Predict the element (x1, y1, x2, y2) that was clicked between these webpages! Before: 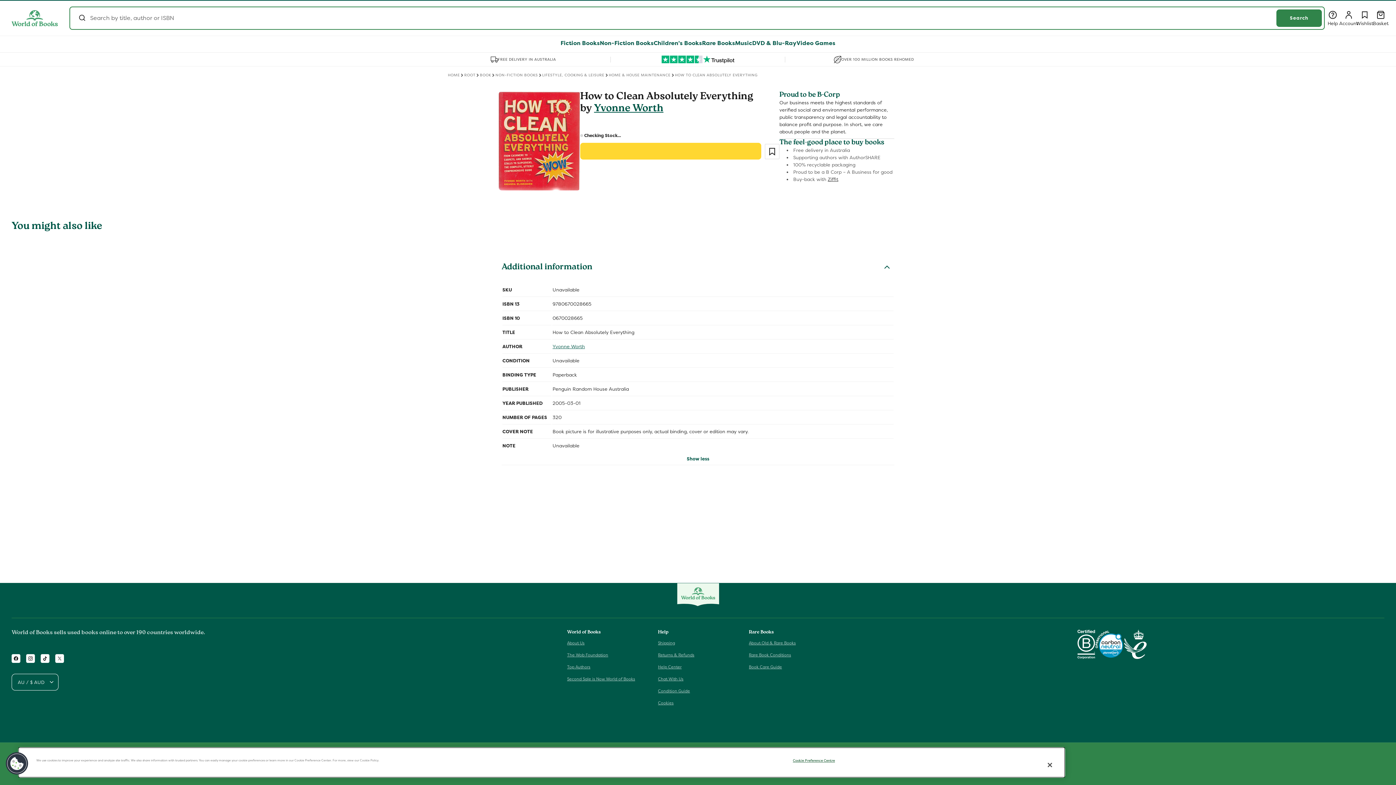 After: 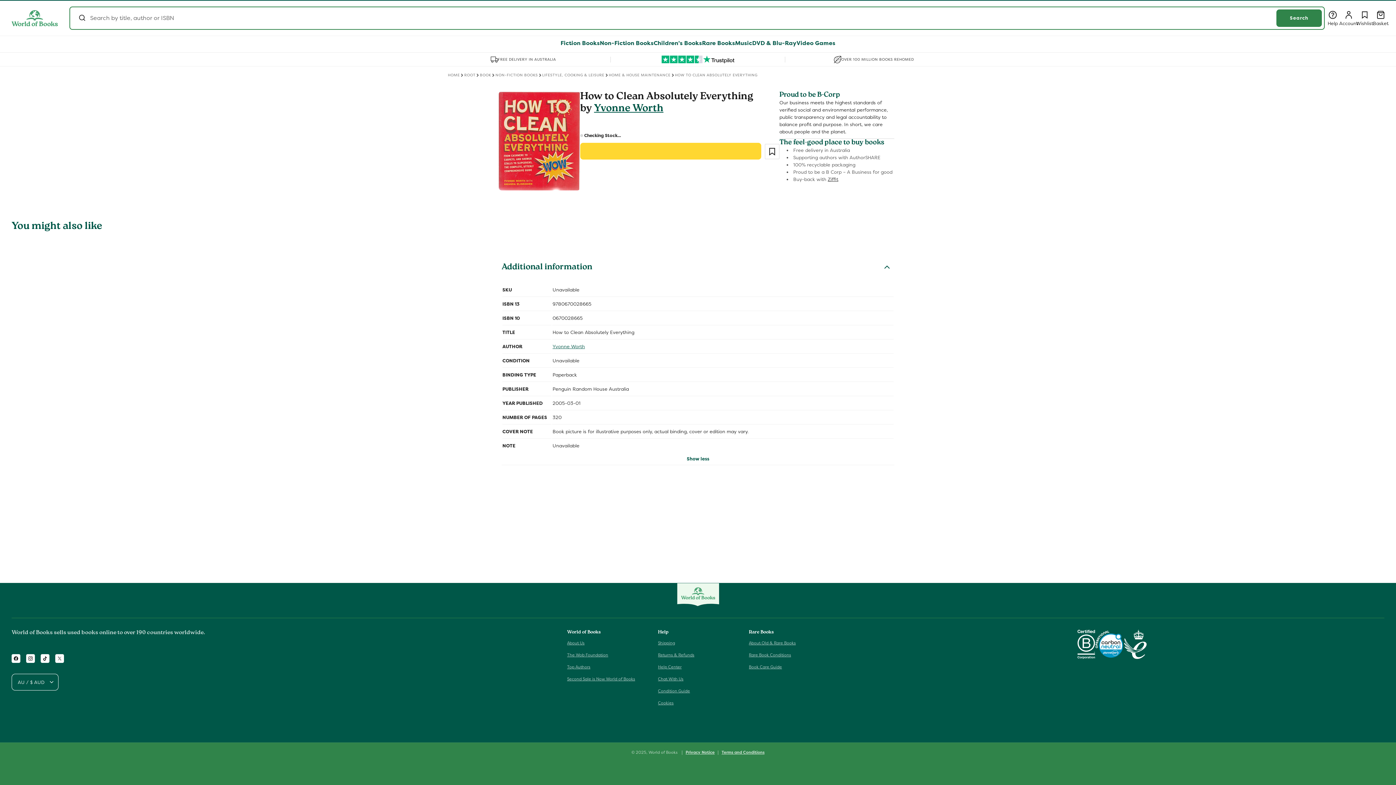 Action: bbox: (614, 55, 782, 63)